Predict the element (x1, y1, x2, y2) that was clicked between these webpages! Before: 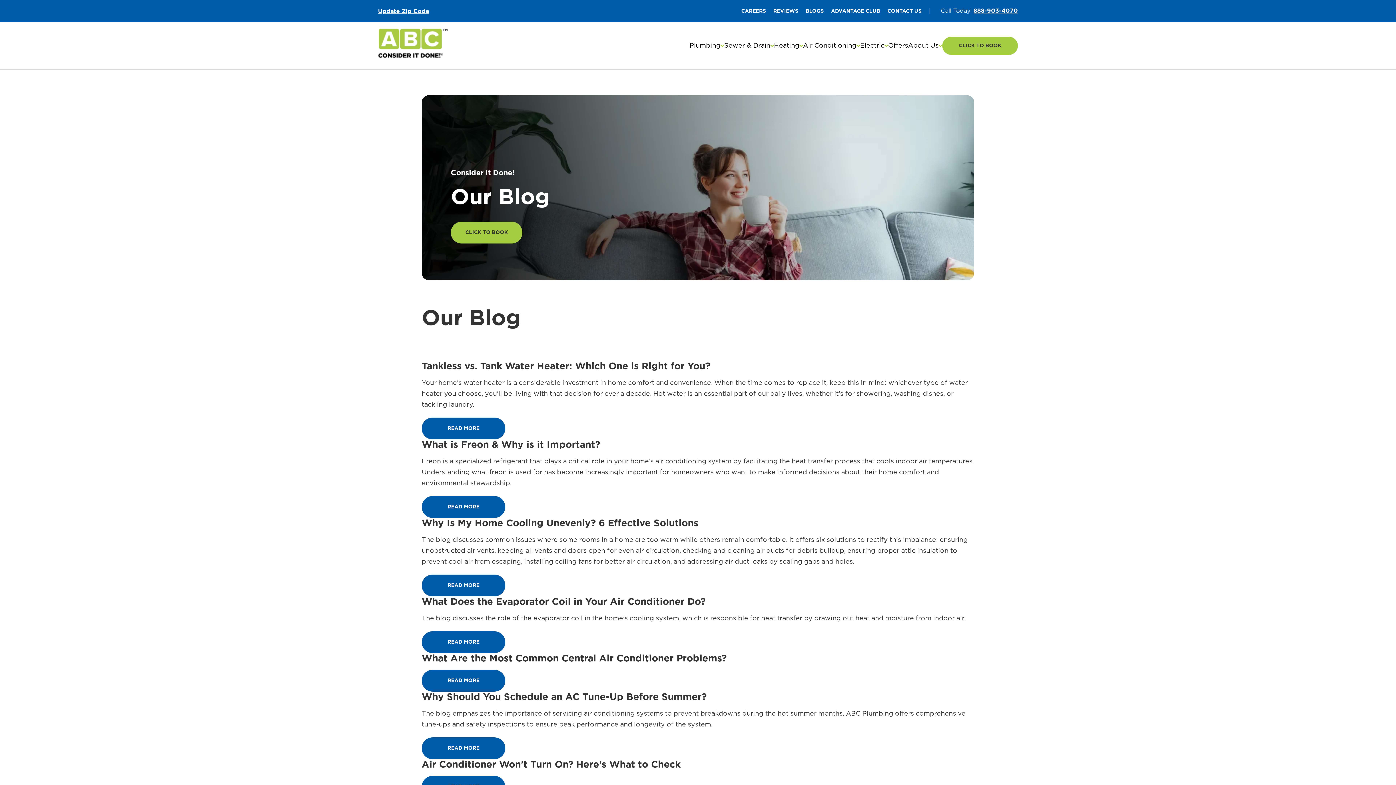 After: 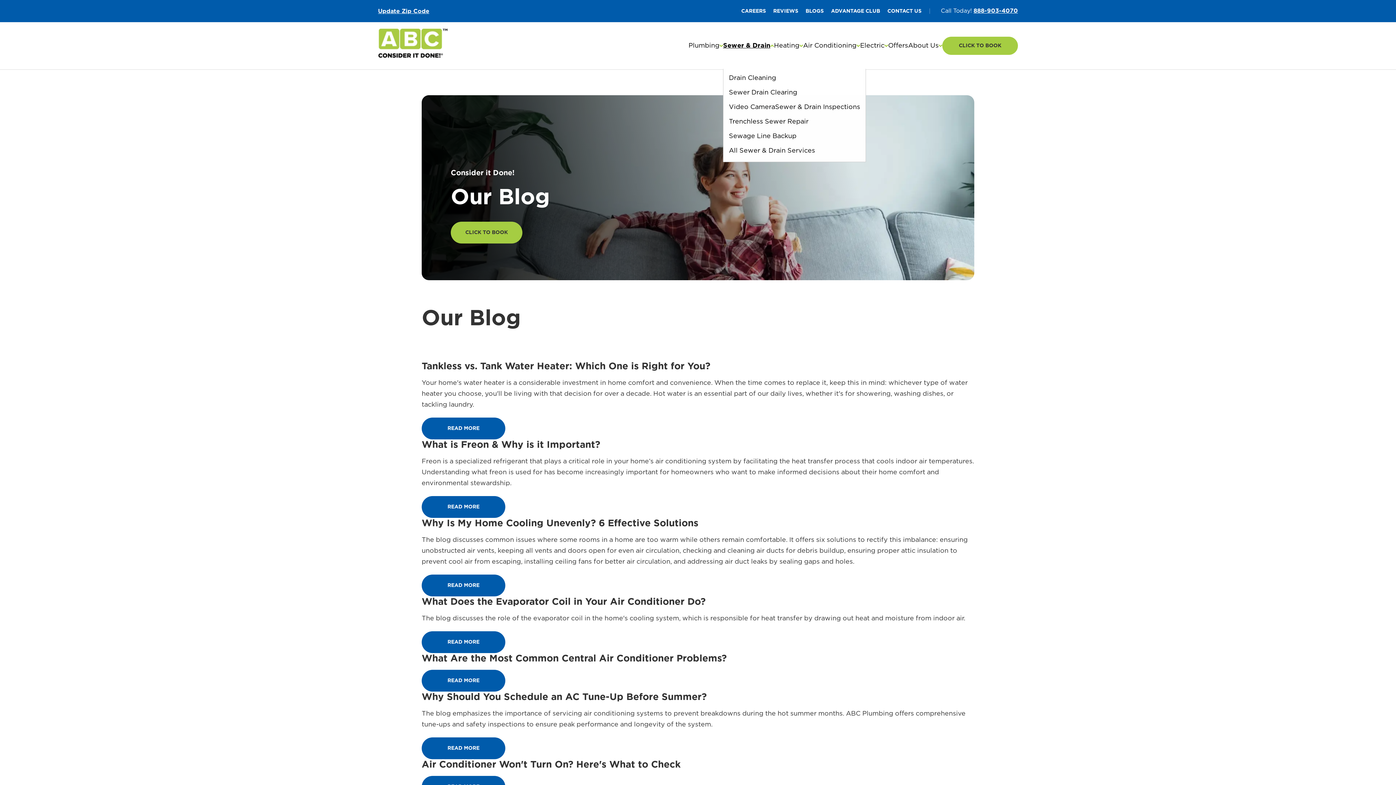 Action: label: Sewer & Drain bbox: (724, 42, 774, 49)